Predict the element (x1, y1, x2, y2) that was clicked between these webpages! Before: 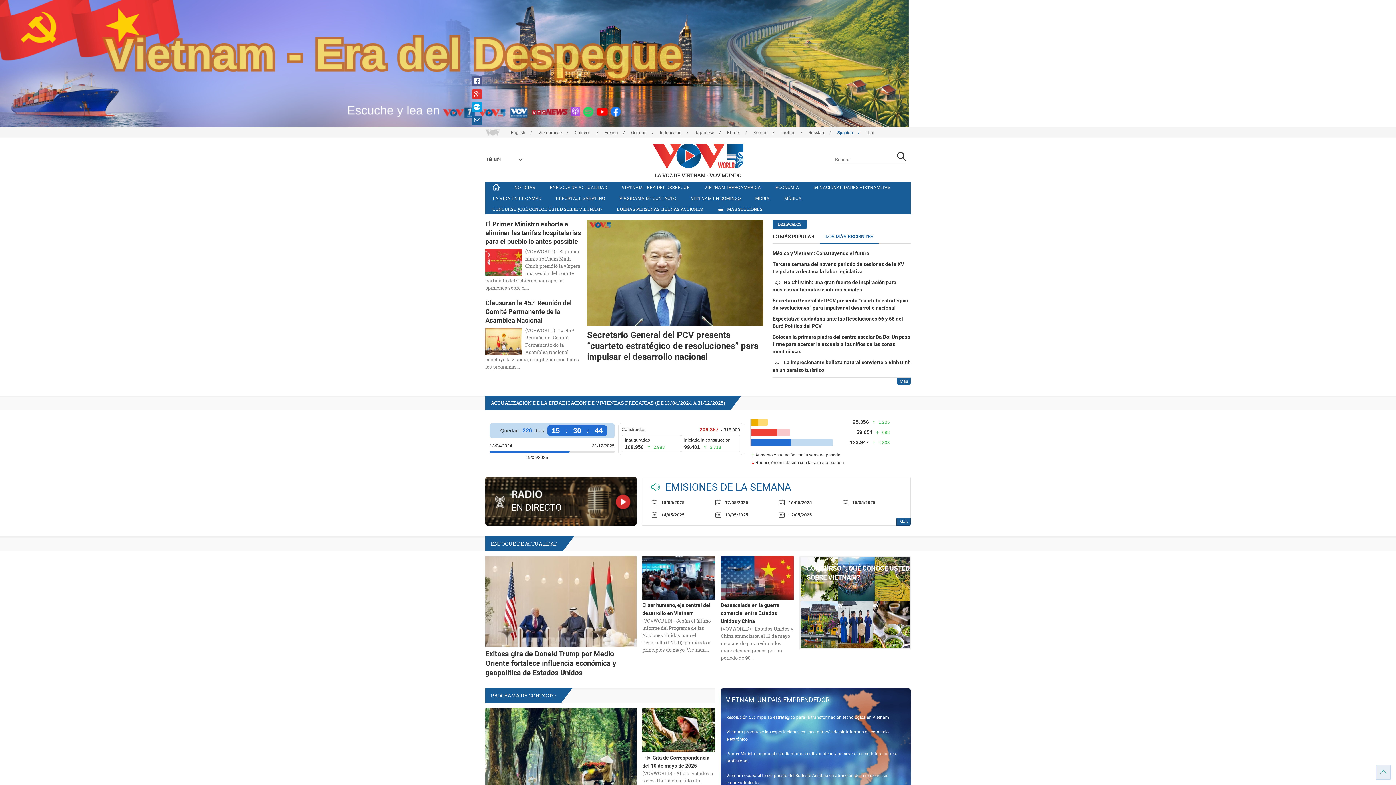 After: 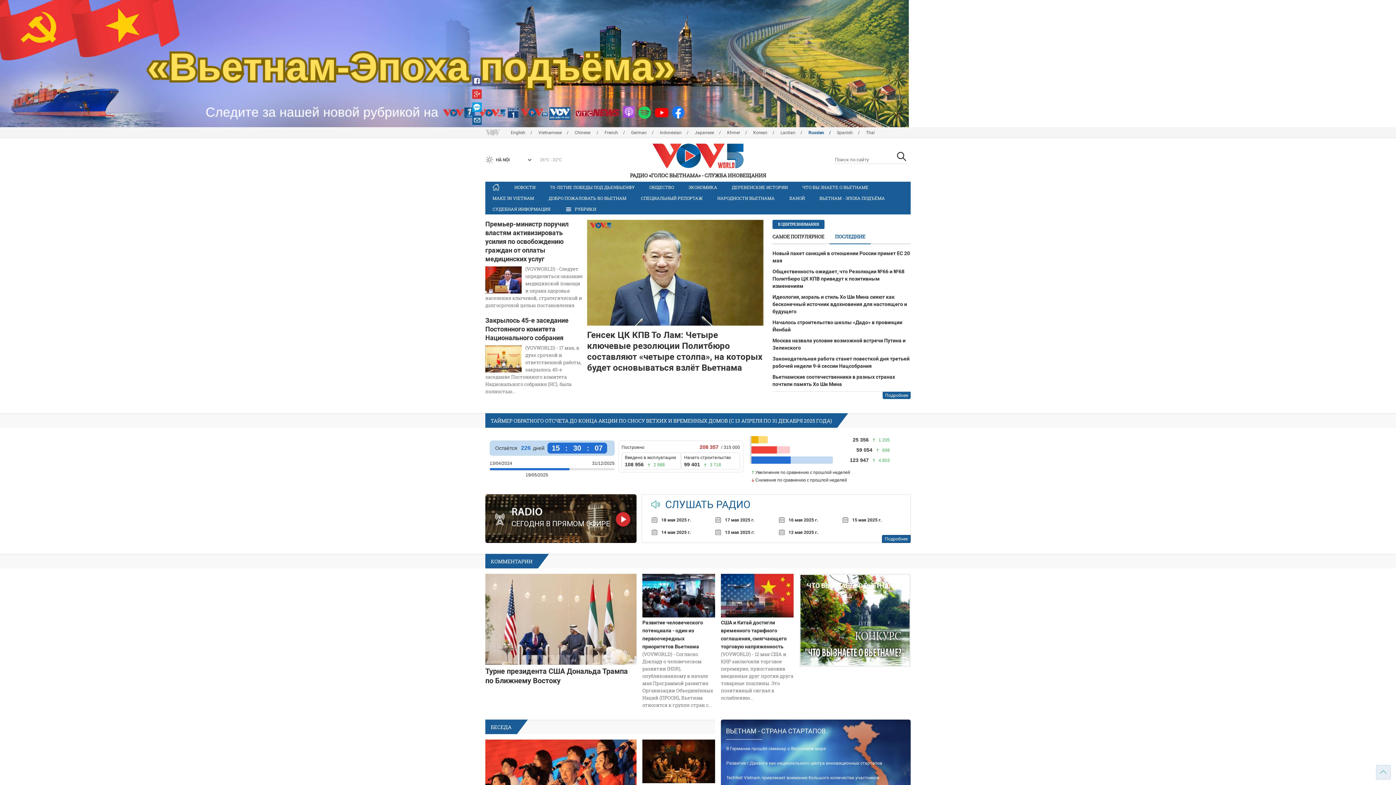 Action: label: Russian bbox: (808, 130, 836, 135)